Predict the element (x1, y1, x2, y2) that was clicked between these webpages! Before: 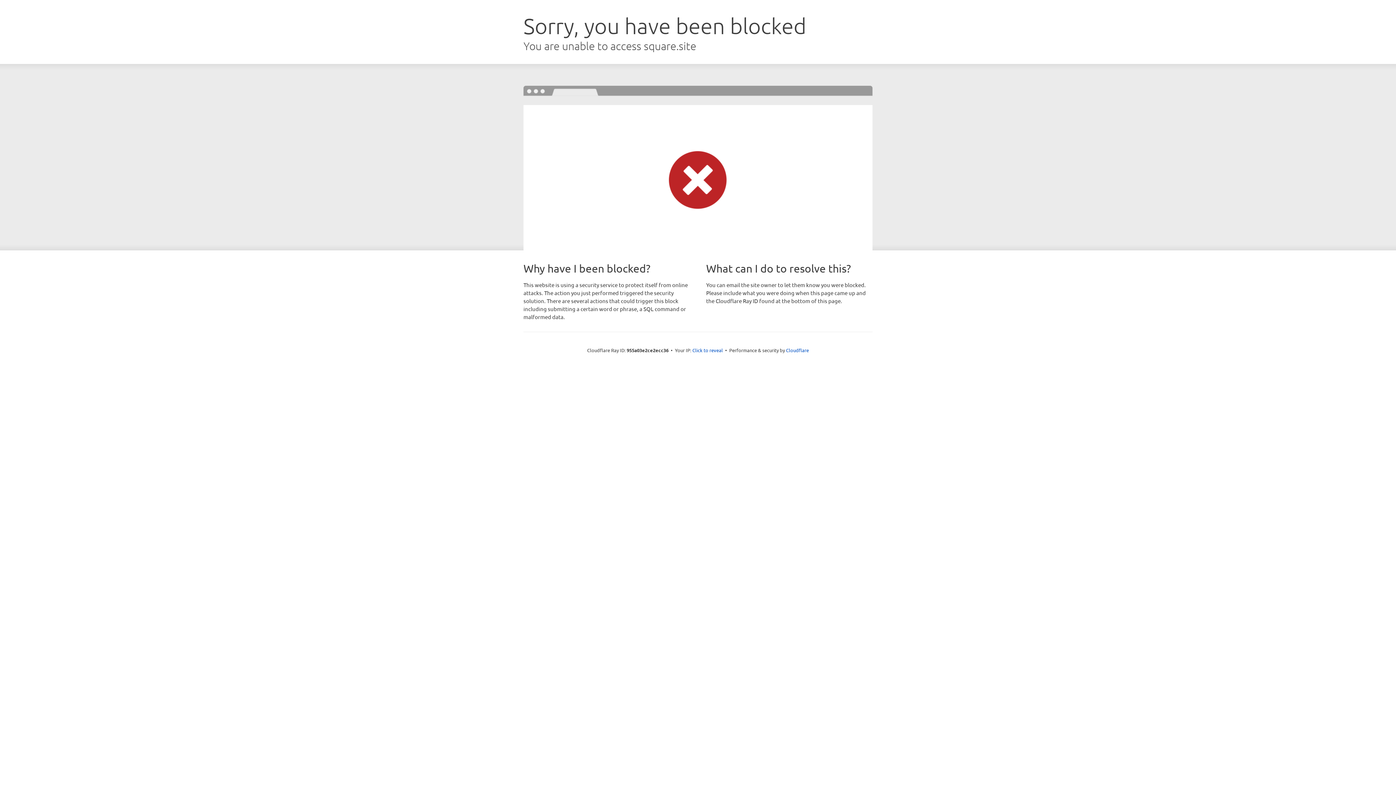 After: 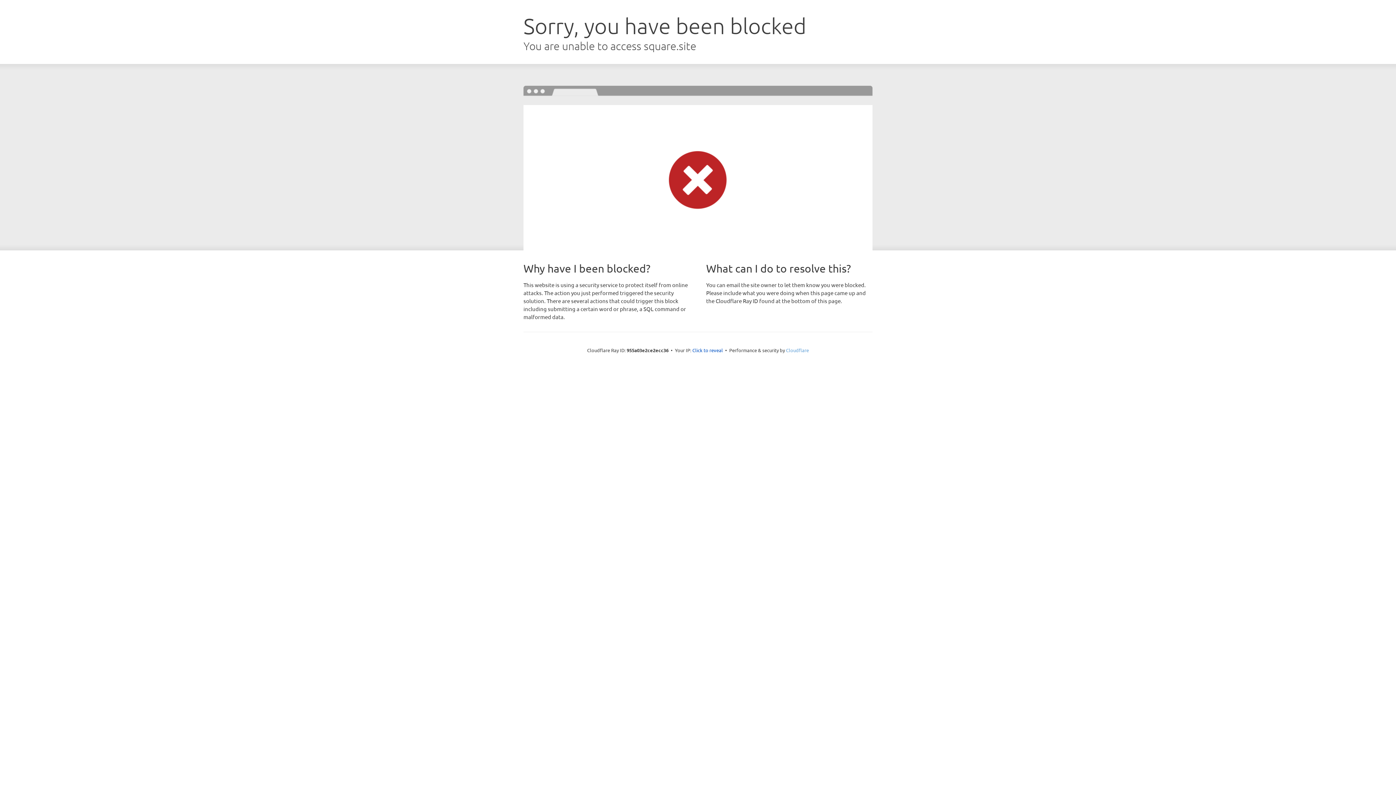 Action: label: Cloudflare bbox: (786, 347, 809, 353)